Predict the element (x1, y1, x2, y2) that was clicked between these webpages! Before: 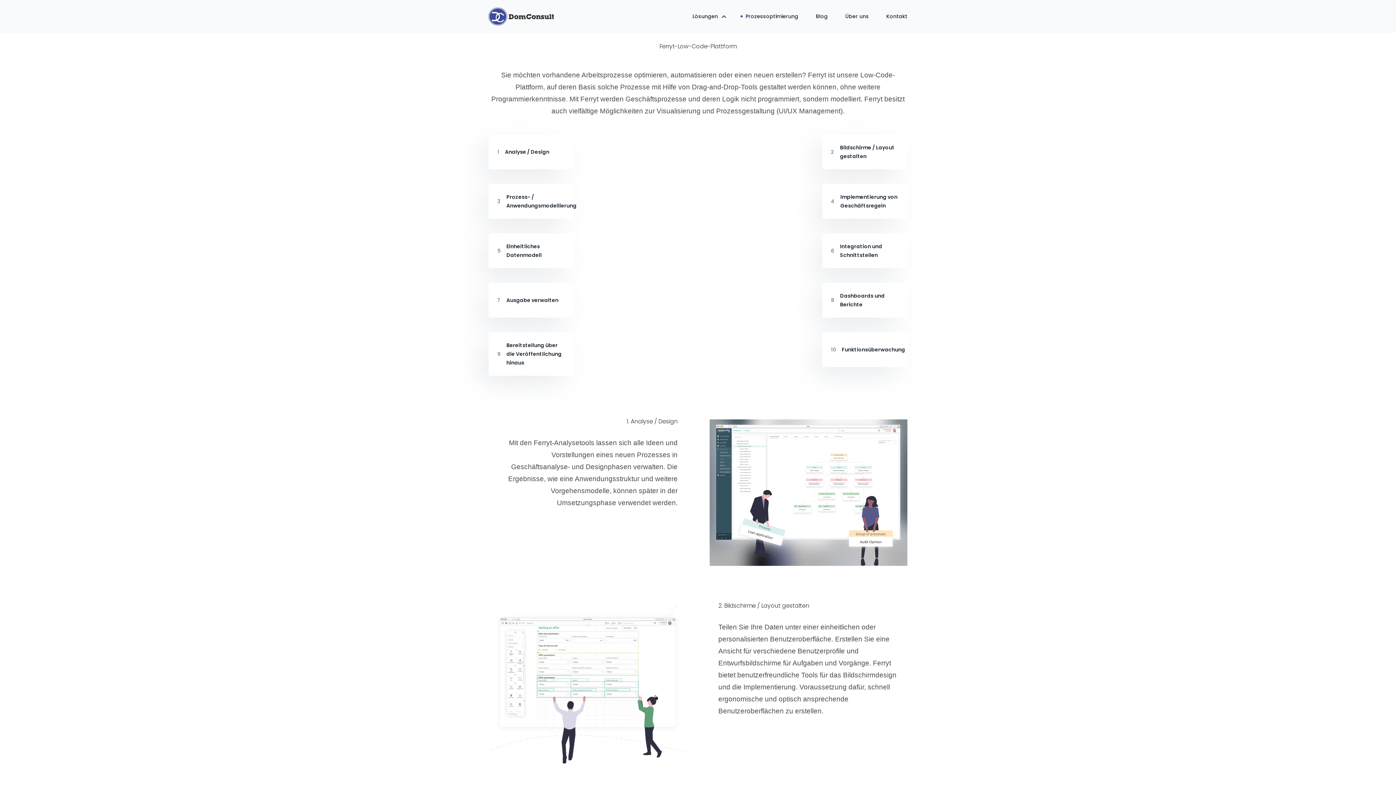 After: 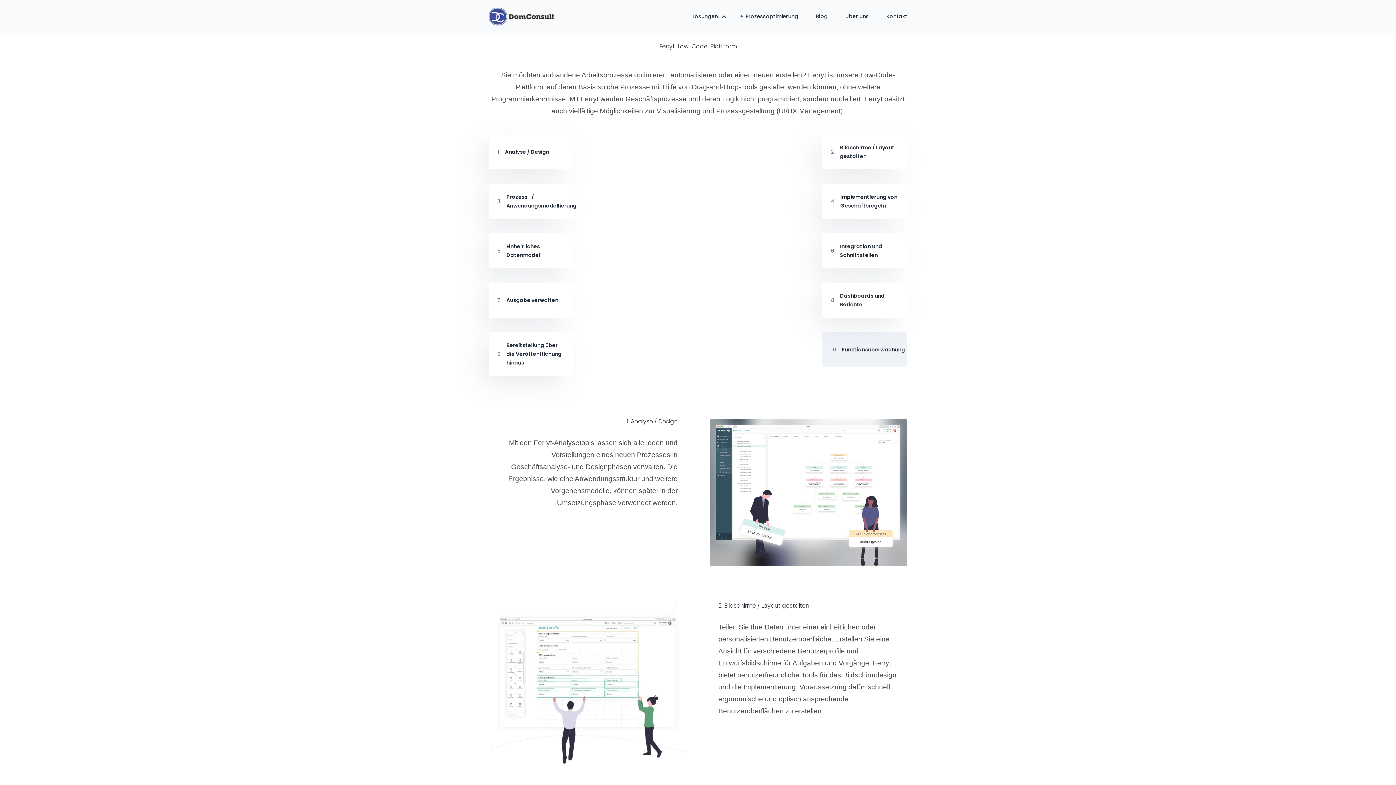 Action: bbox: (822, 345, 907, 353) label: Funktionsüberwachung